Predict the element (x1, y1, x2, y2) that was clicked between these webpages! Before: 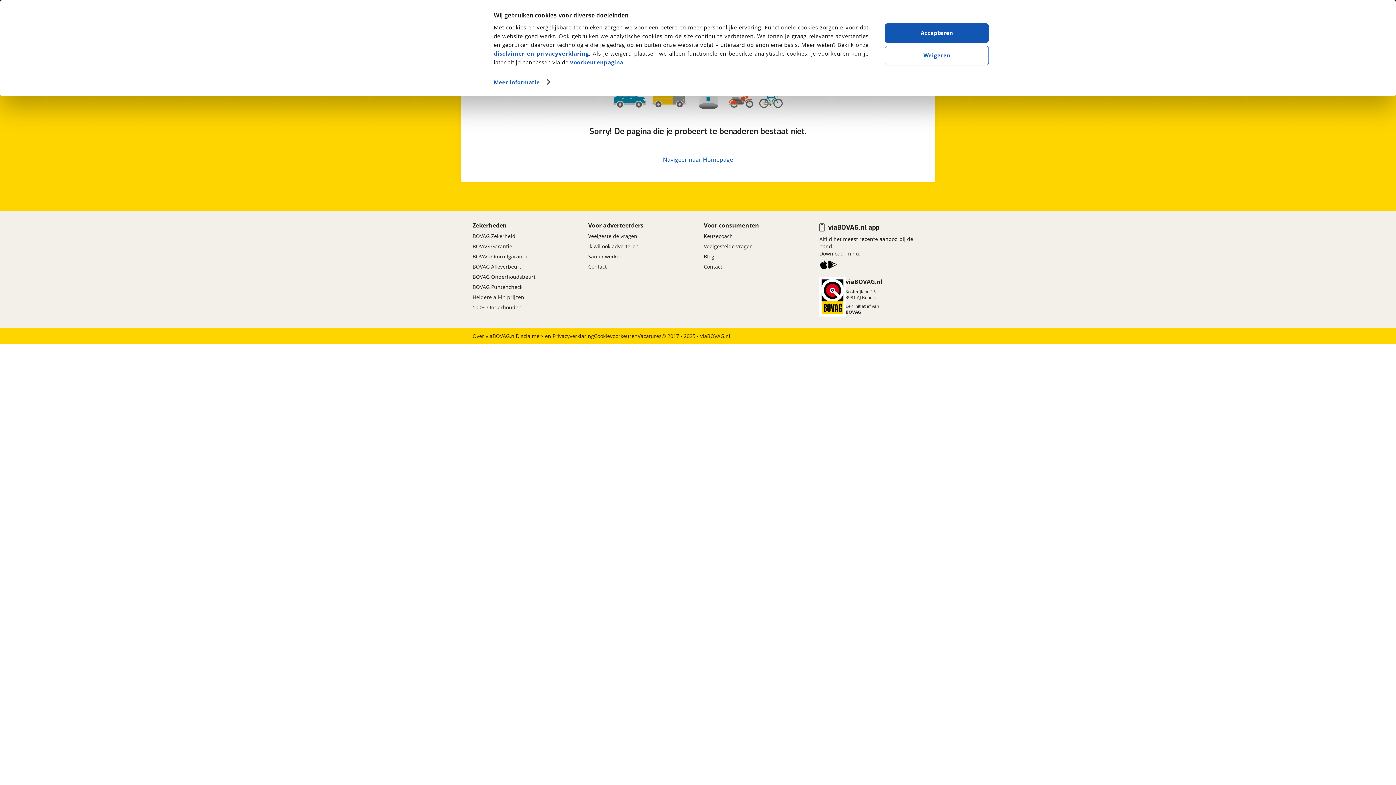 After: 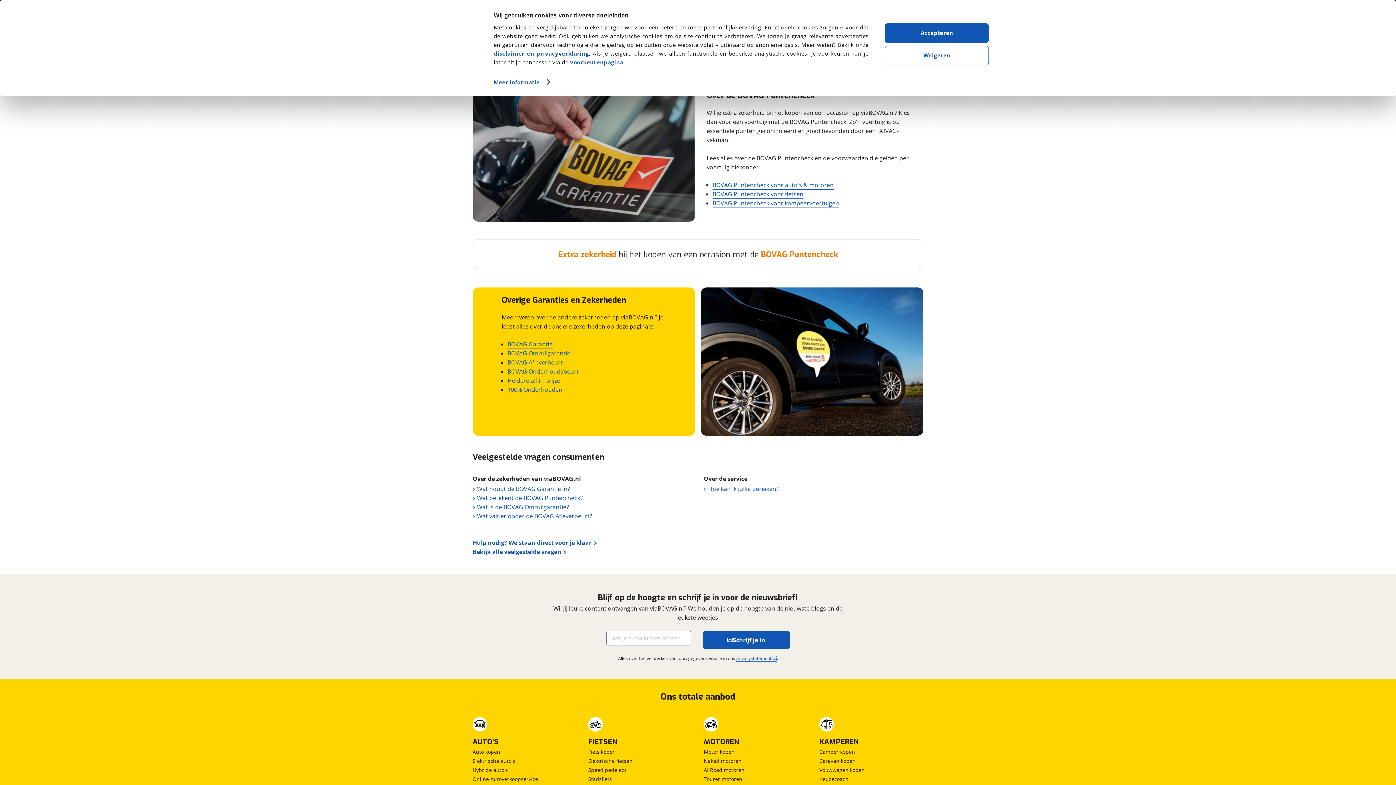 Action: label: BOVAG Puntencheck bbox: (472, 282, 522, 292)